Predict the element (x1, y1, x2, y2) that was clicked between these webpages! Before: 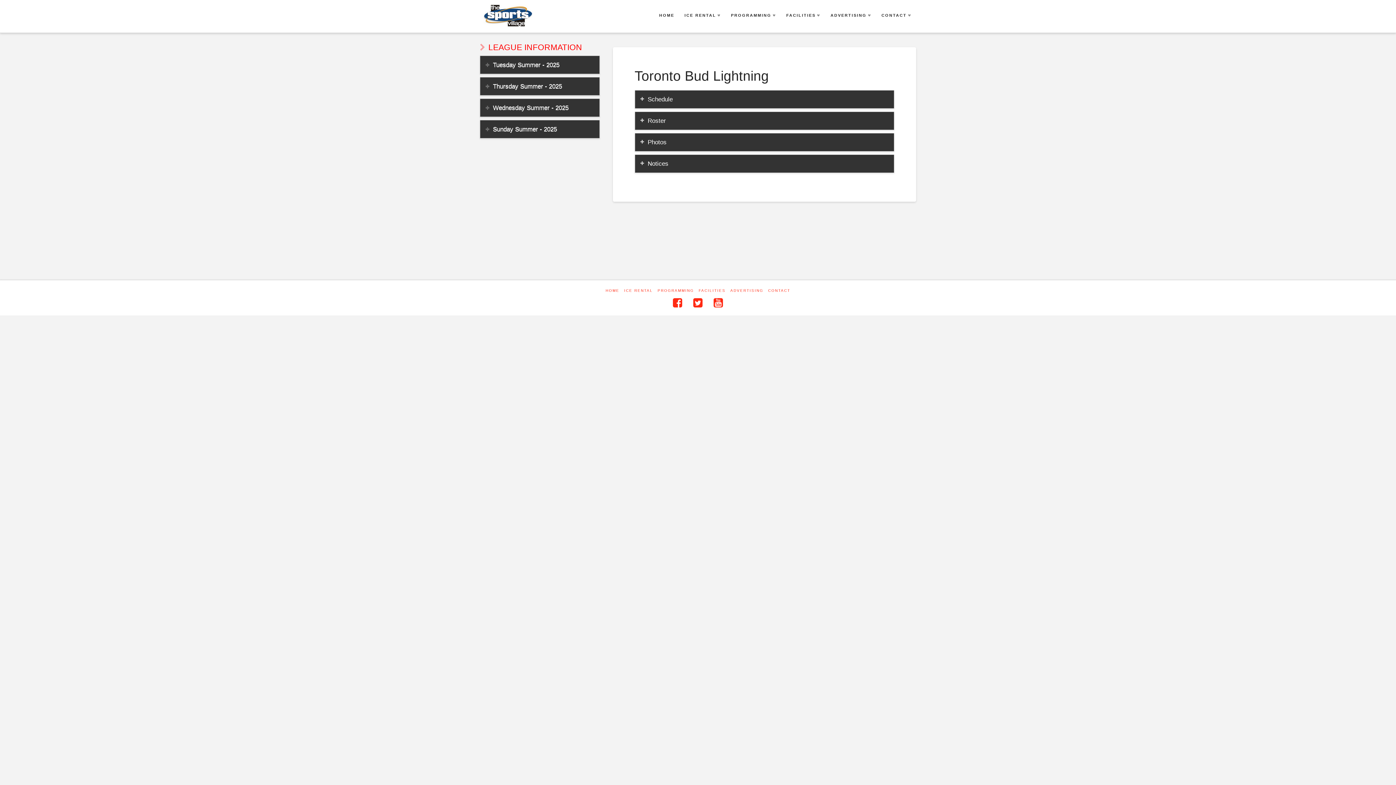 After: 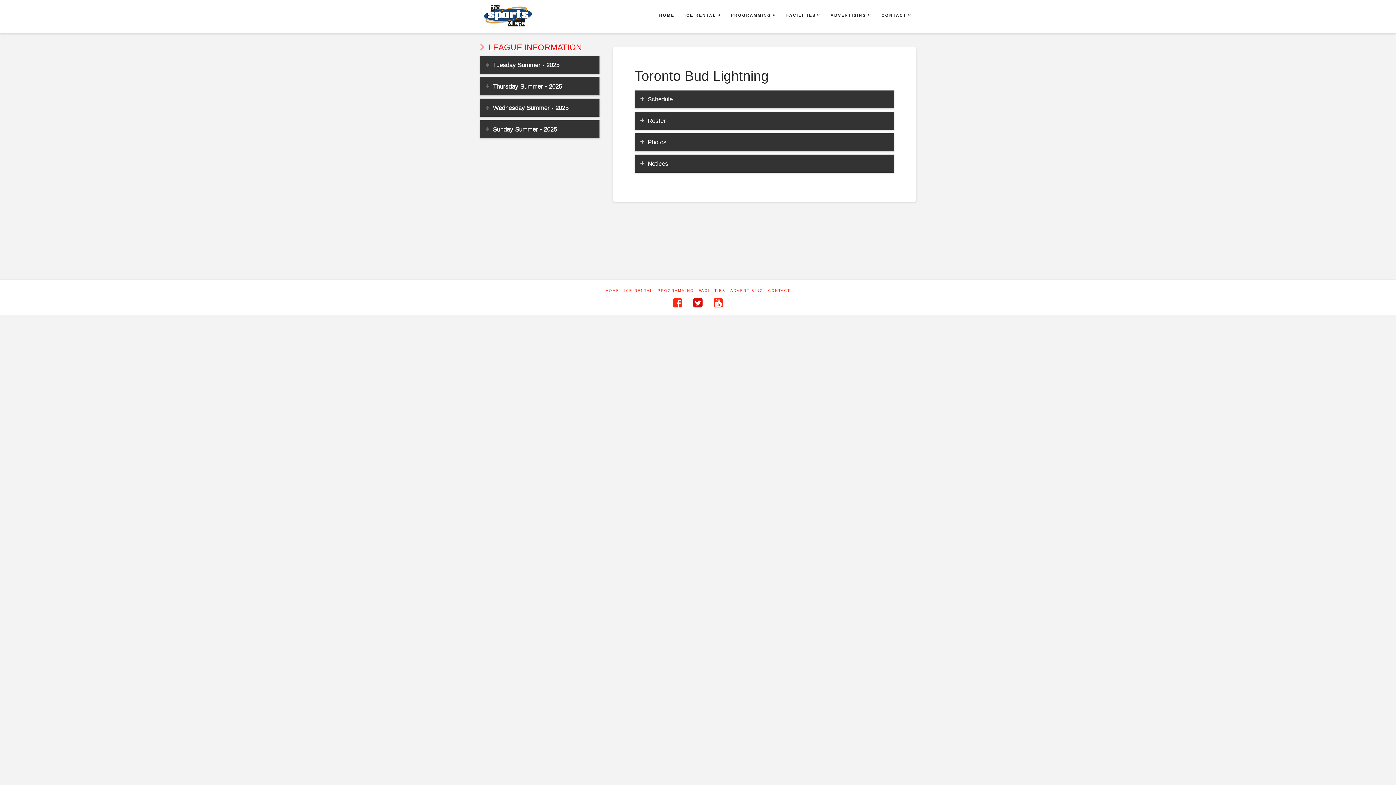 Action: bbox: (693, 297, 702, 308)